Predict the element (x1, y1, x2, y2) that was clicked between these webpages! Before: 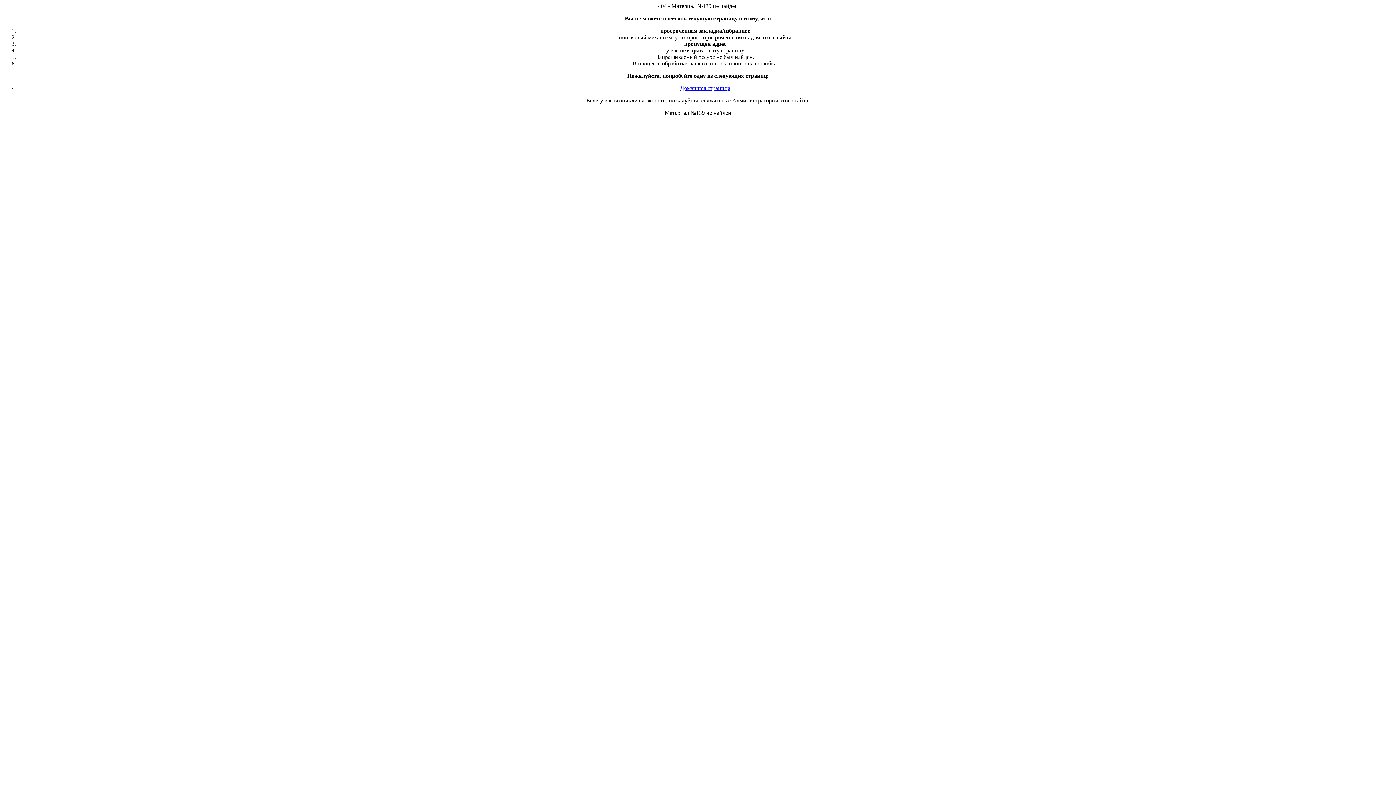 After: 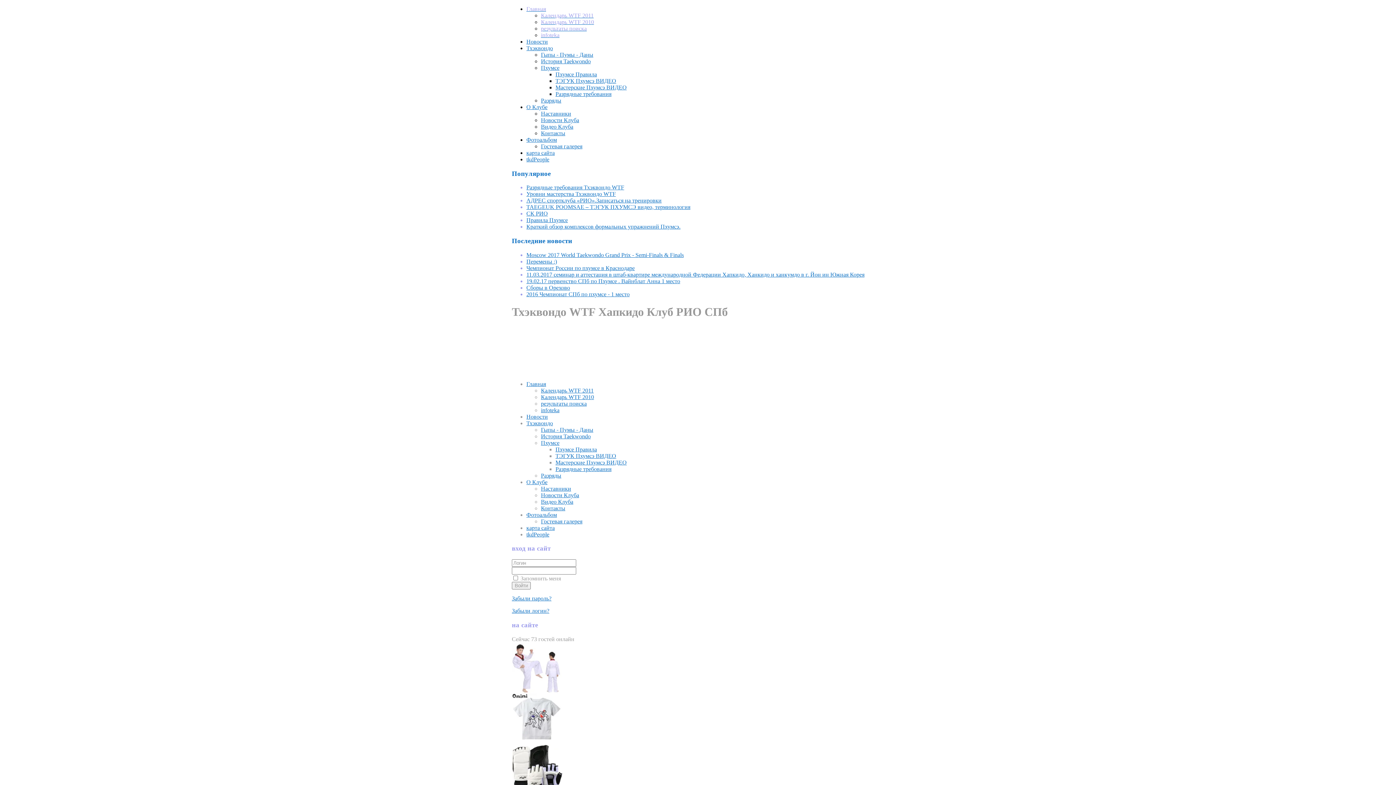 Action: bbox: (680, 85, 730, 91) label: Домашняя страница